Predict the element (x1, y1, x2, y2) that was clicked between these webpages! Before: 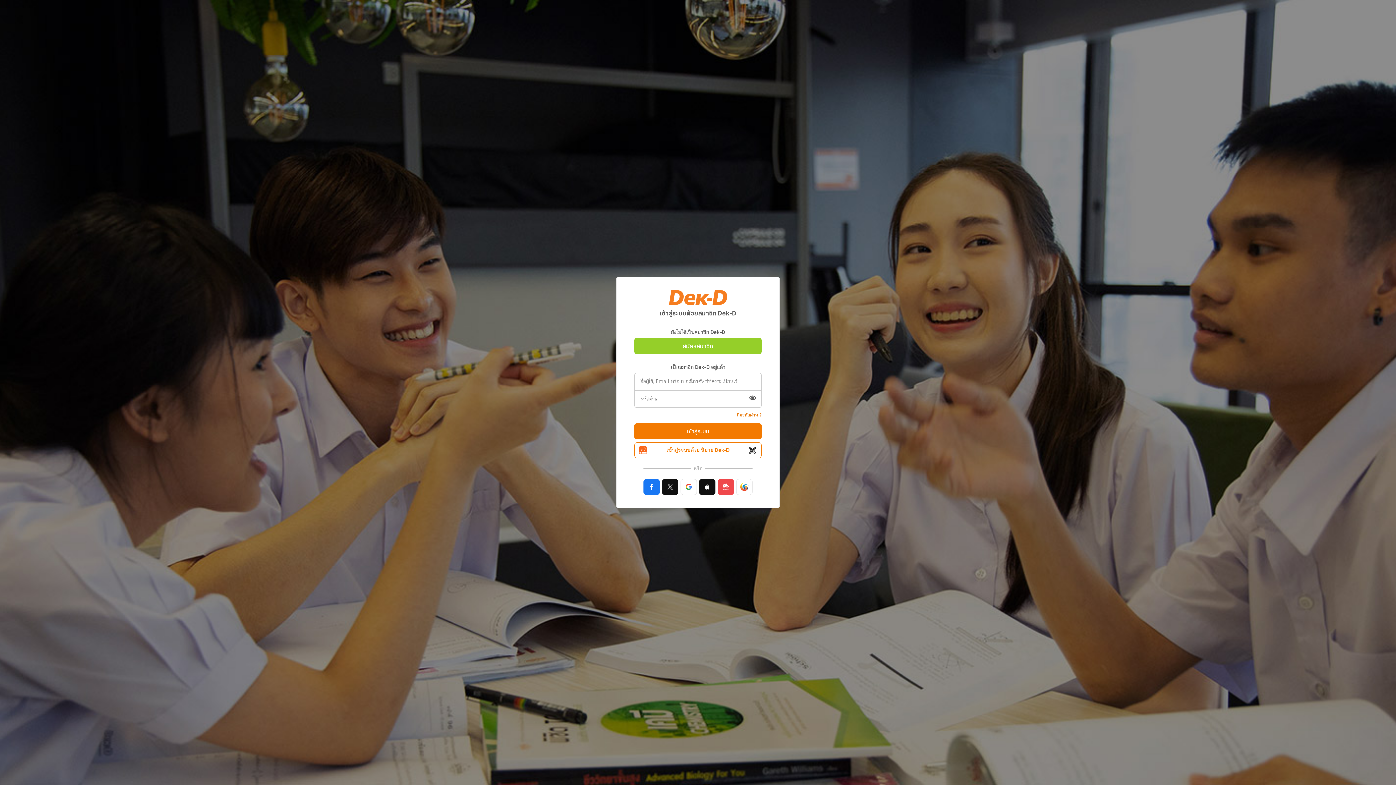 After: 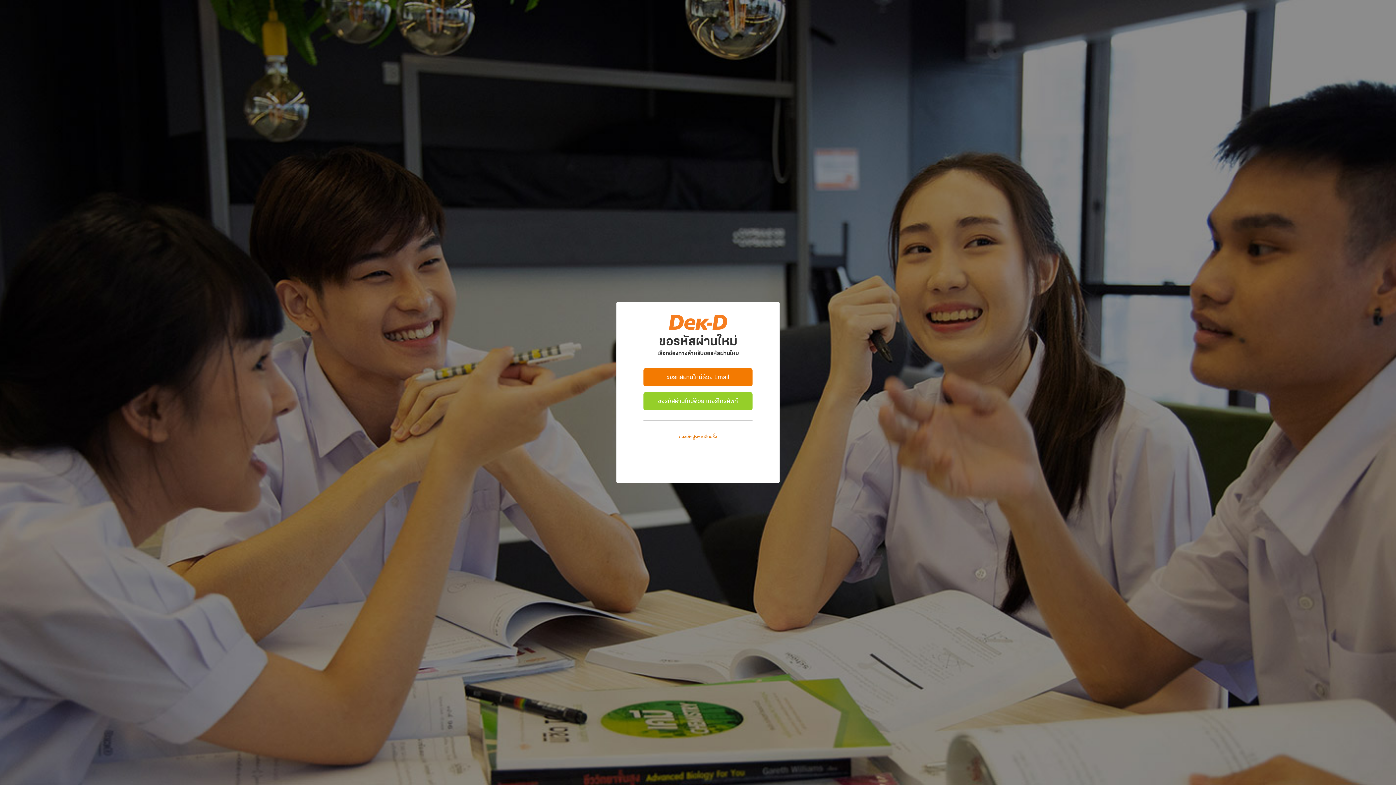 Action: bbox: (737, 410, 761, 419) label: ลืมรหัสผ่าน ?